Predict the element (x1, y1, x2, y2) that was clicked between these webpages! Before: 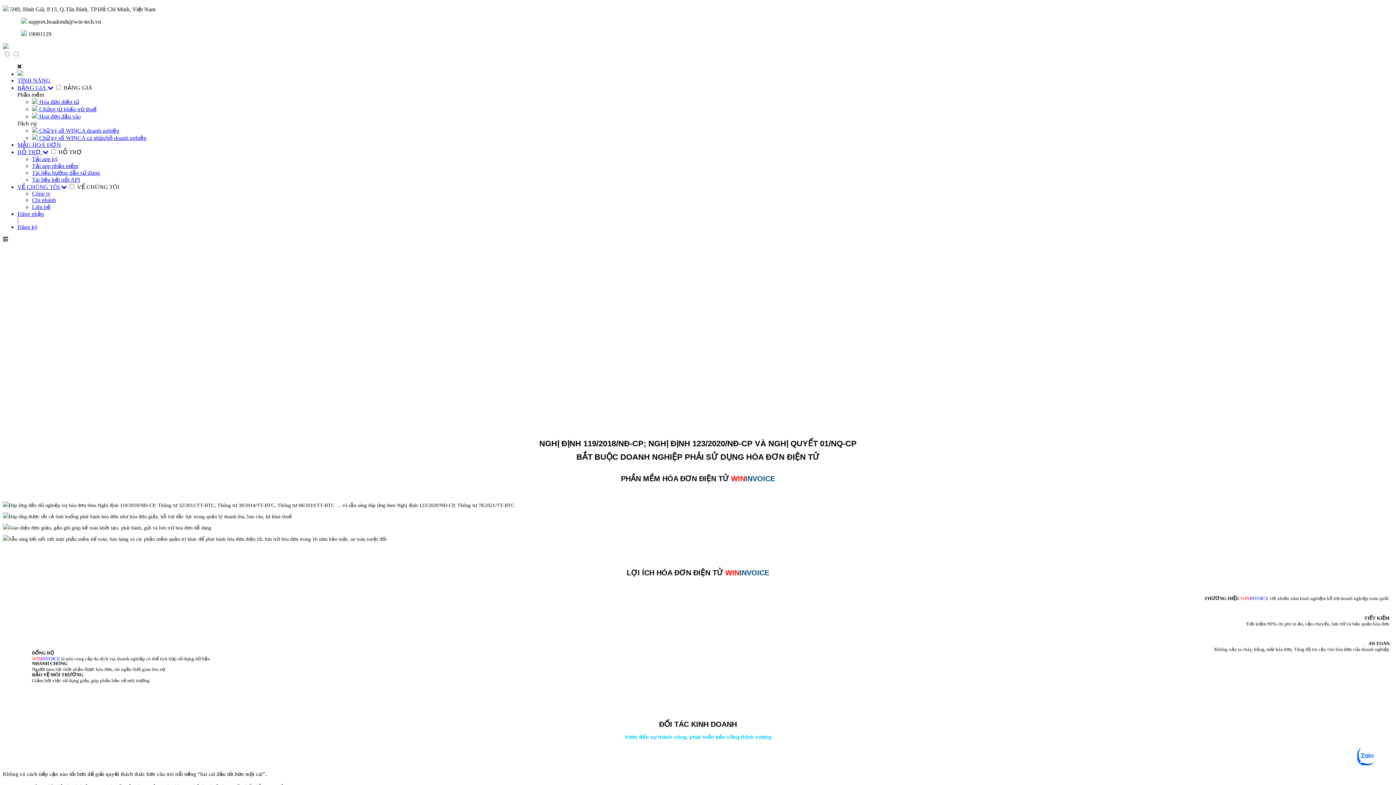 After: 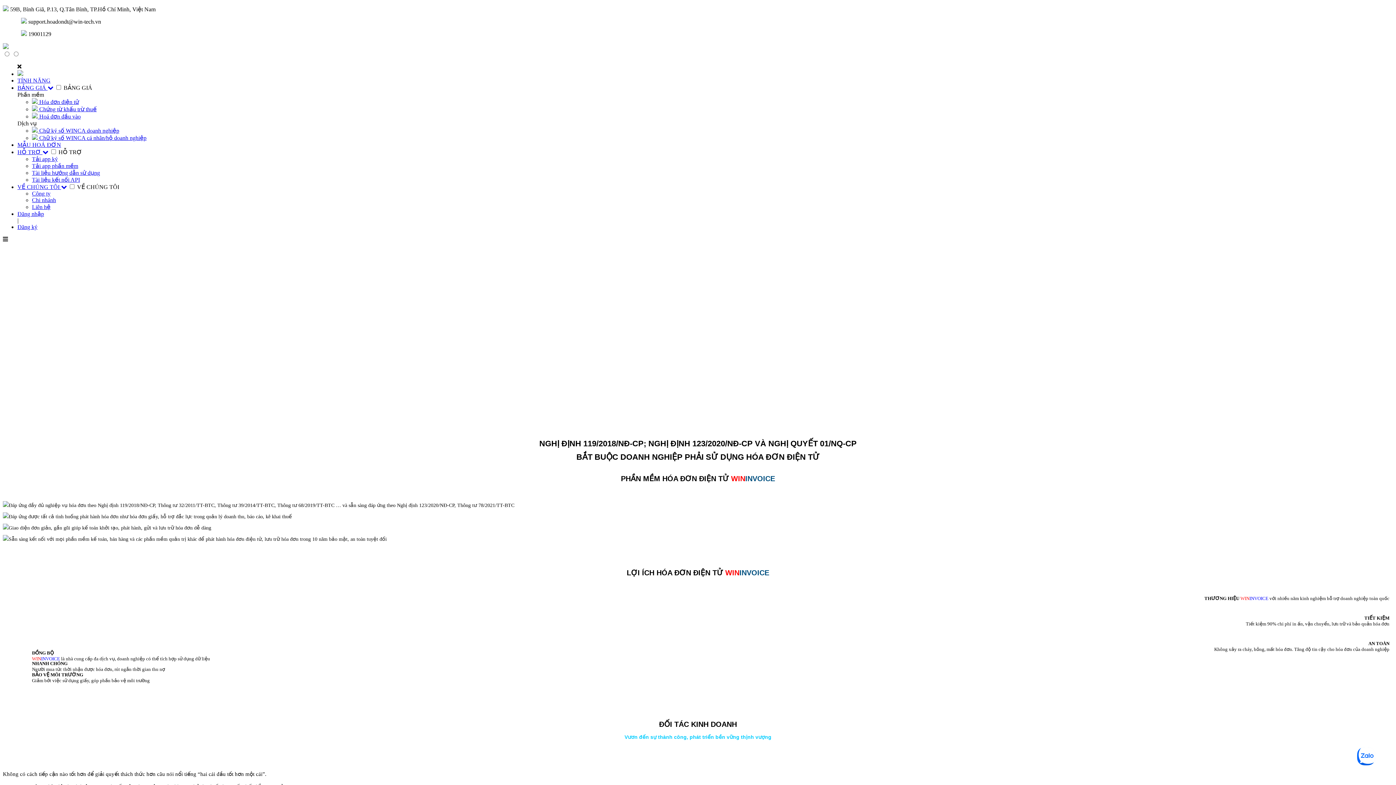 Action: bbox: (17, 149, 48, 155) label: HỖ TRỢ 